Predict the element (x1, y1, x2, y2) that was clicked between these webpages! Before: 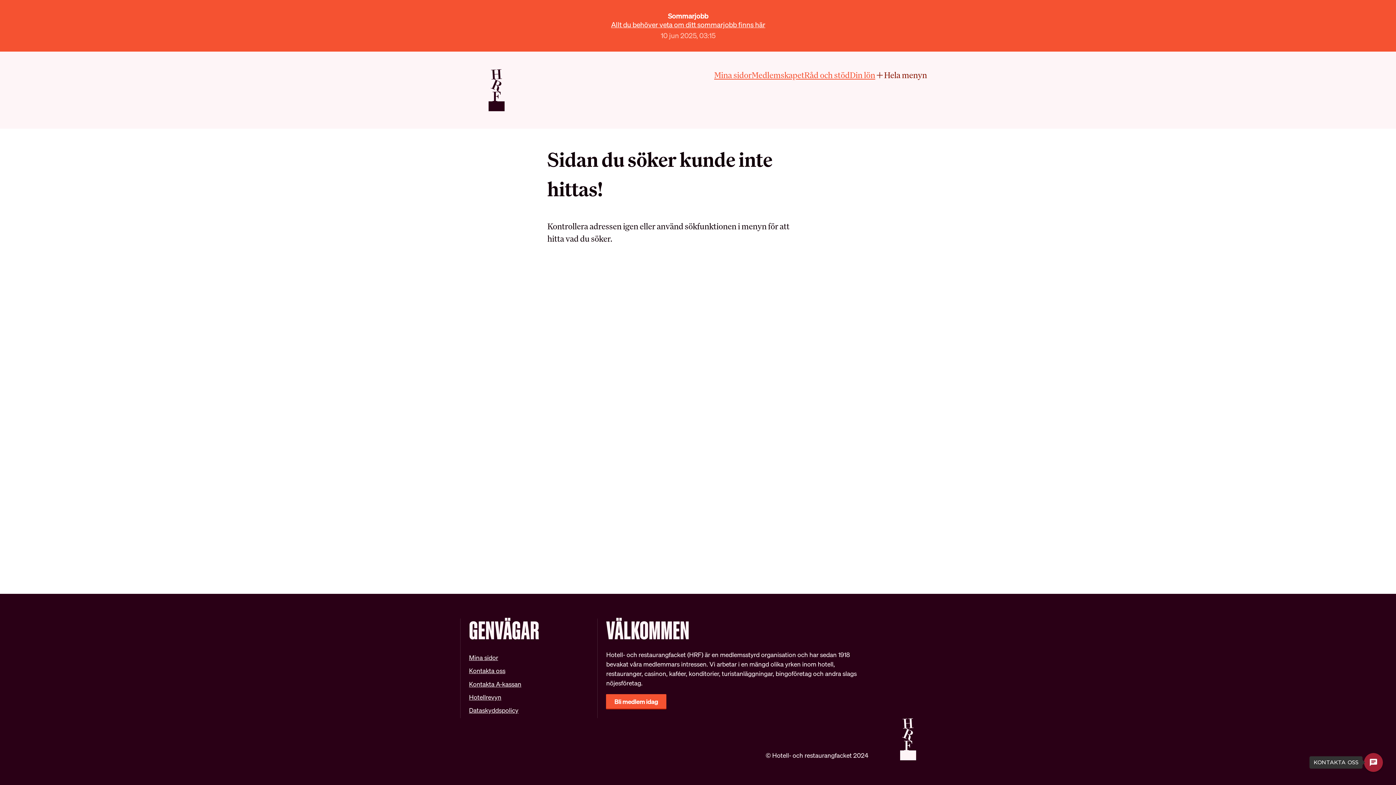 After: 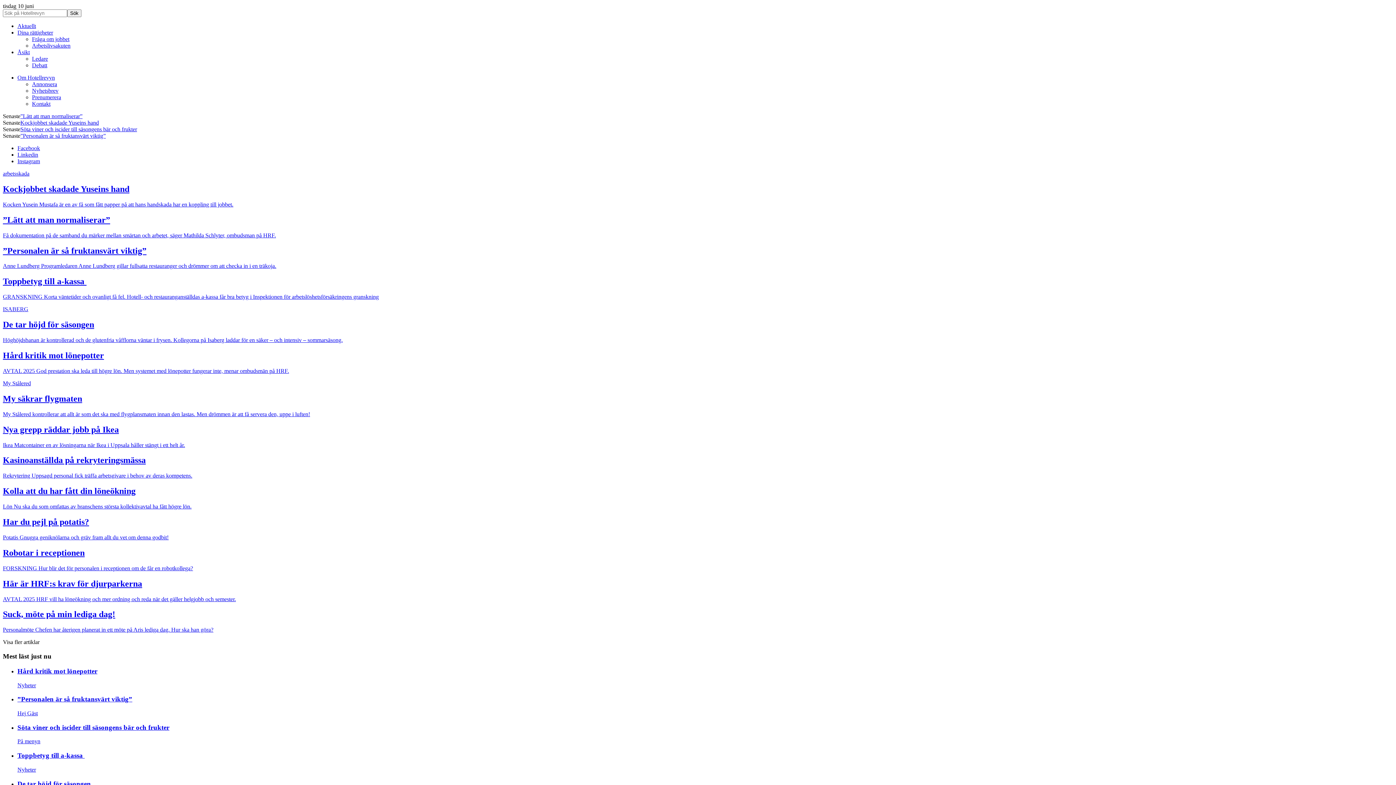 Action: bbox: (469, 691, 501, 704) label: Hotellrevyn